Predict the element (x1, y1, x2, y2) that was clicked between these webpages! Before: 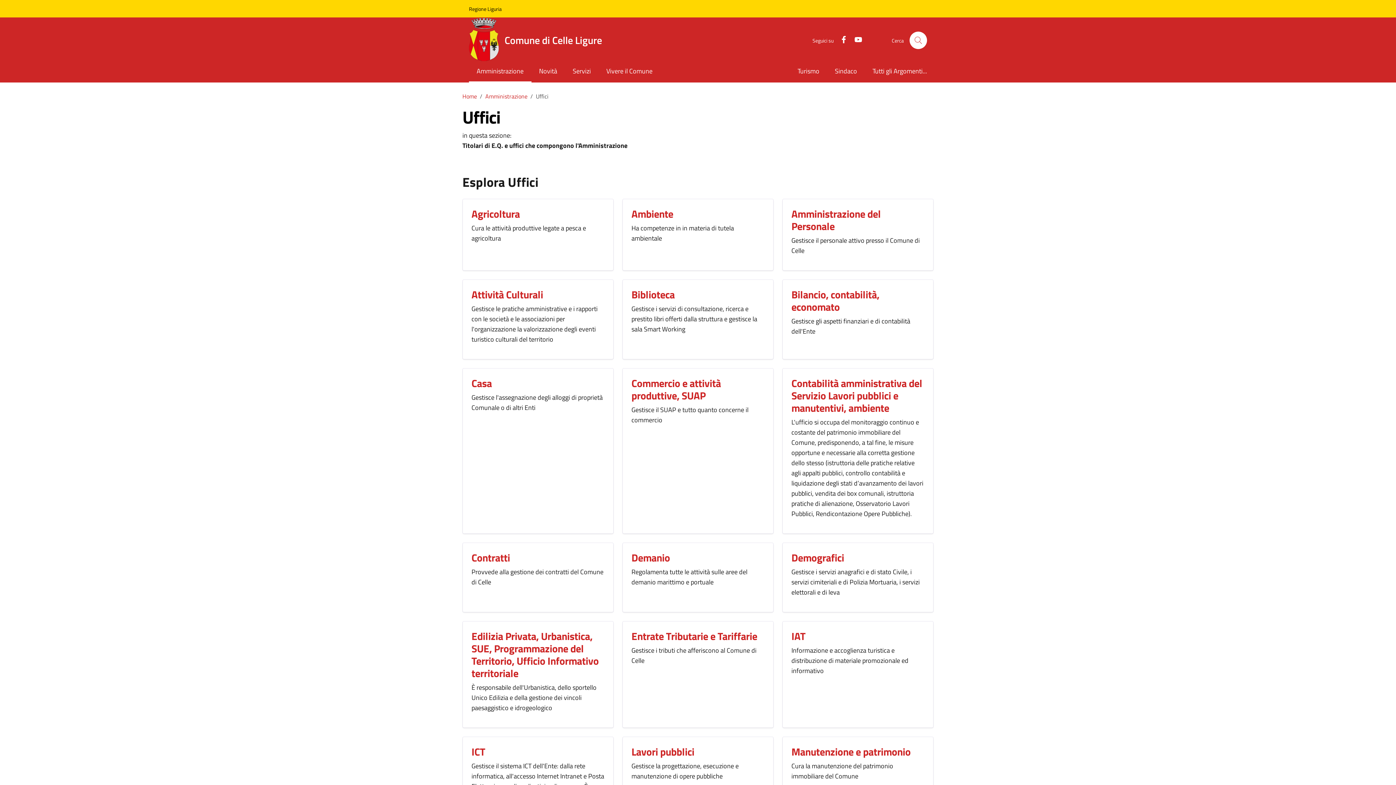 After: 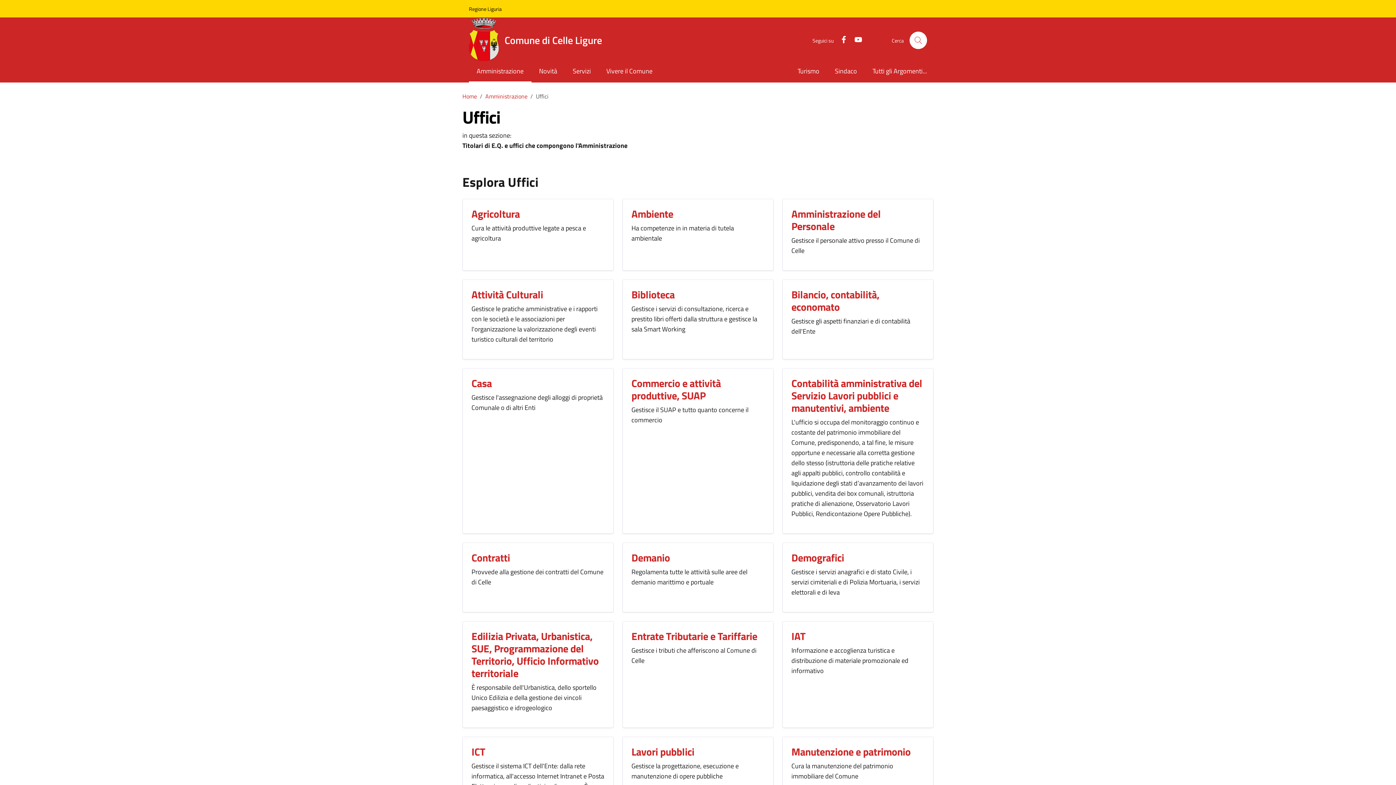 Action: bbox: (848, 35, 862, 45) label: YouTube